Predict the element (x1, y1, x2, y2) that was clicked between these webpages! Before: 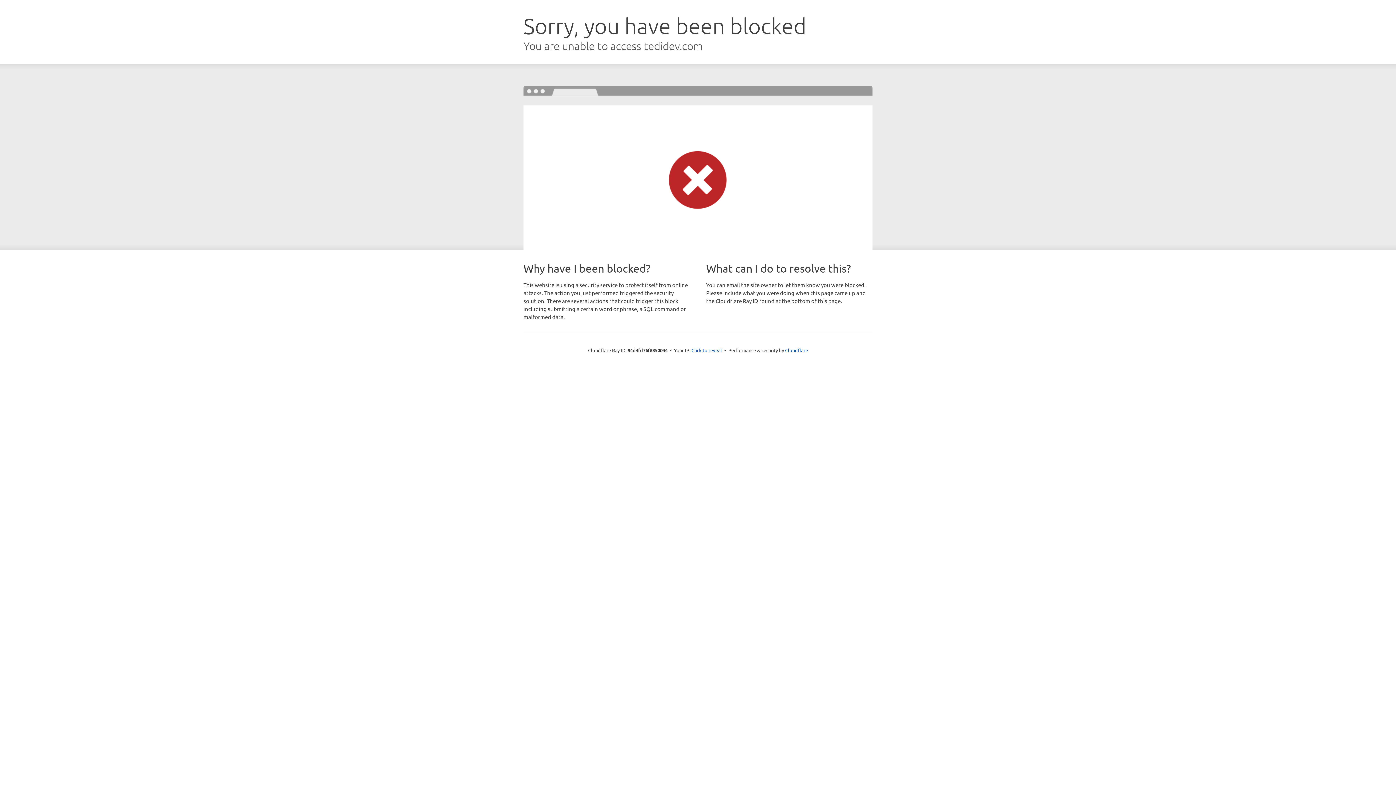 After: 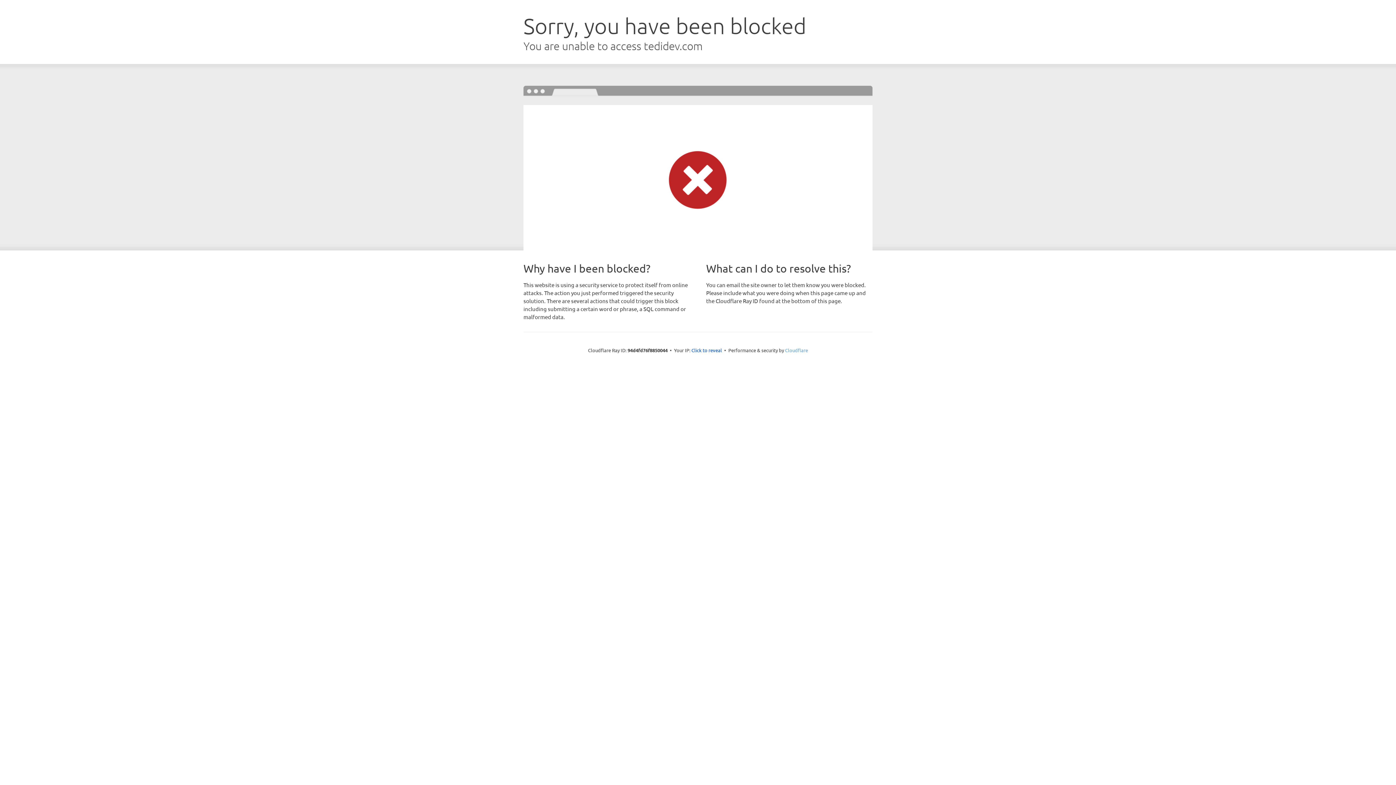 Action: bbox: (785, 347, 808, 353) label: Cloudflare